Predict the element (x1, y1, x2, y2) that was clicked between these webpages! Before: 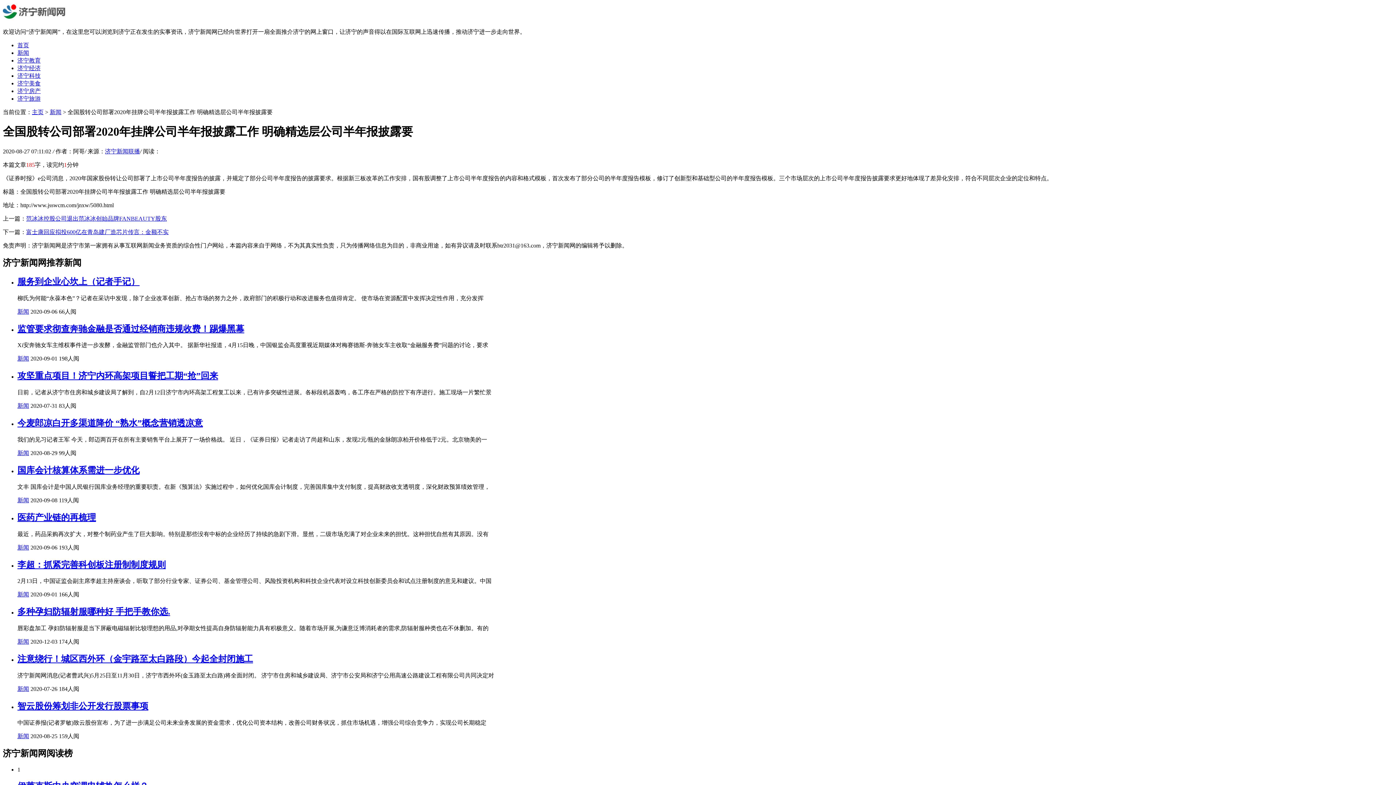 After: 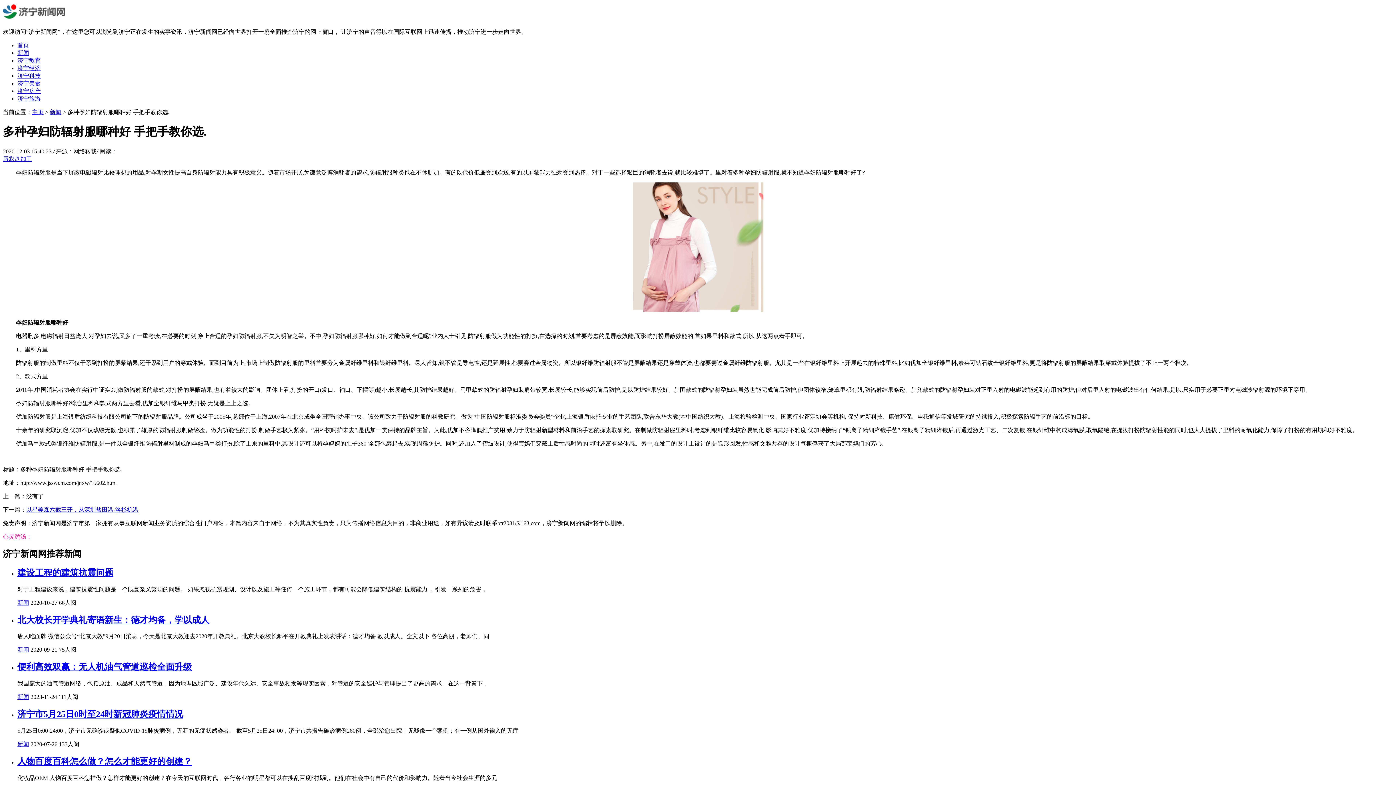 Action: label: 多种孕妇防辐射服哪种好 手把手教你选. bbox: (17, 607, 170, 616)